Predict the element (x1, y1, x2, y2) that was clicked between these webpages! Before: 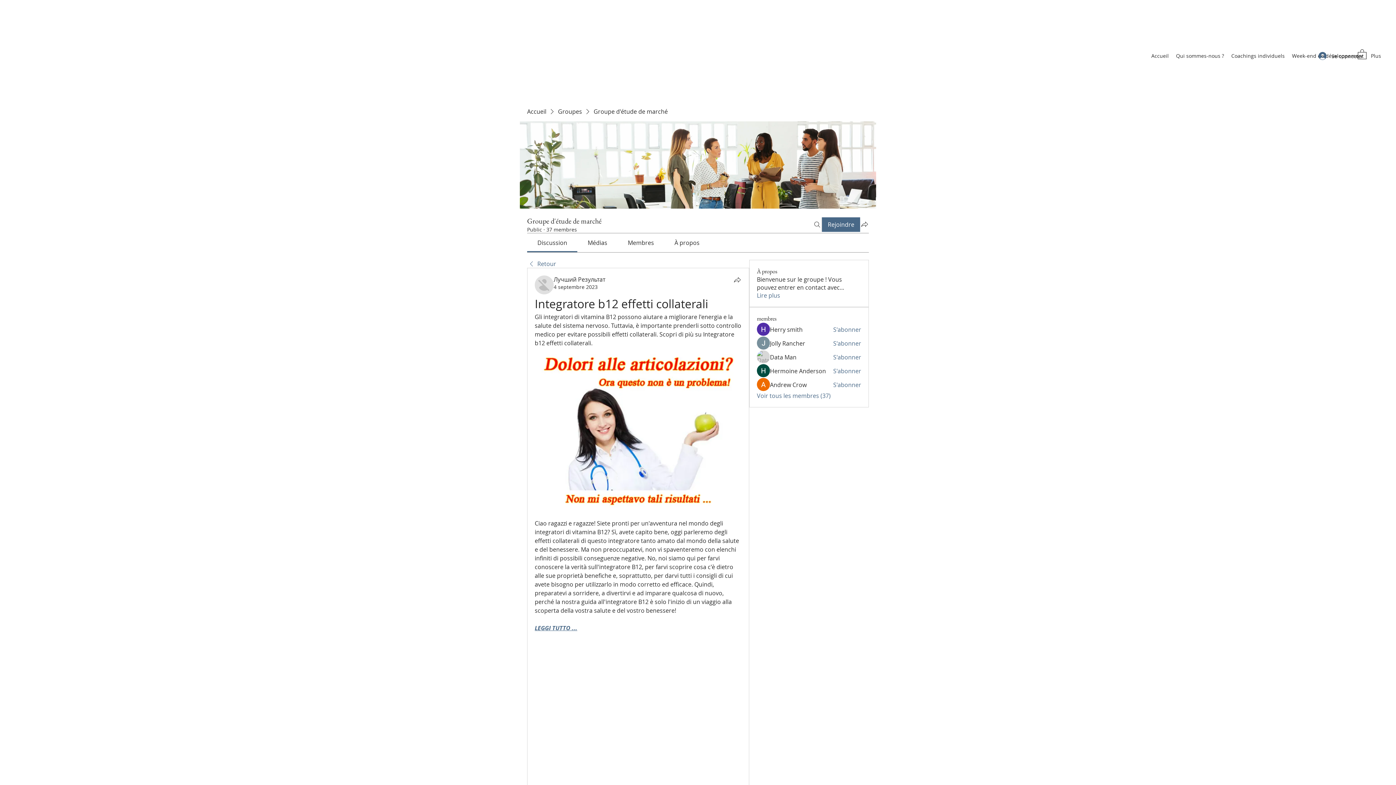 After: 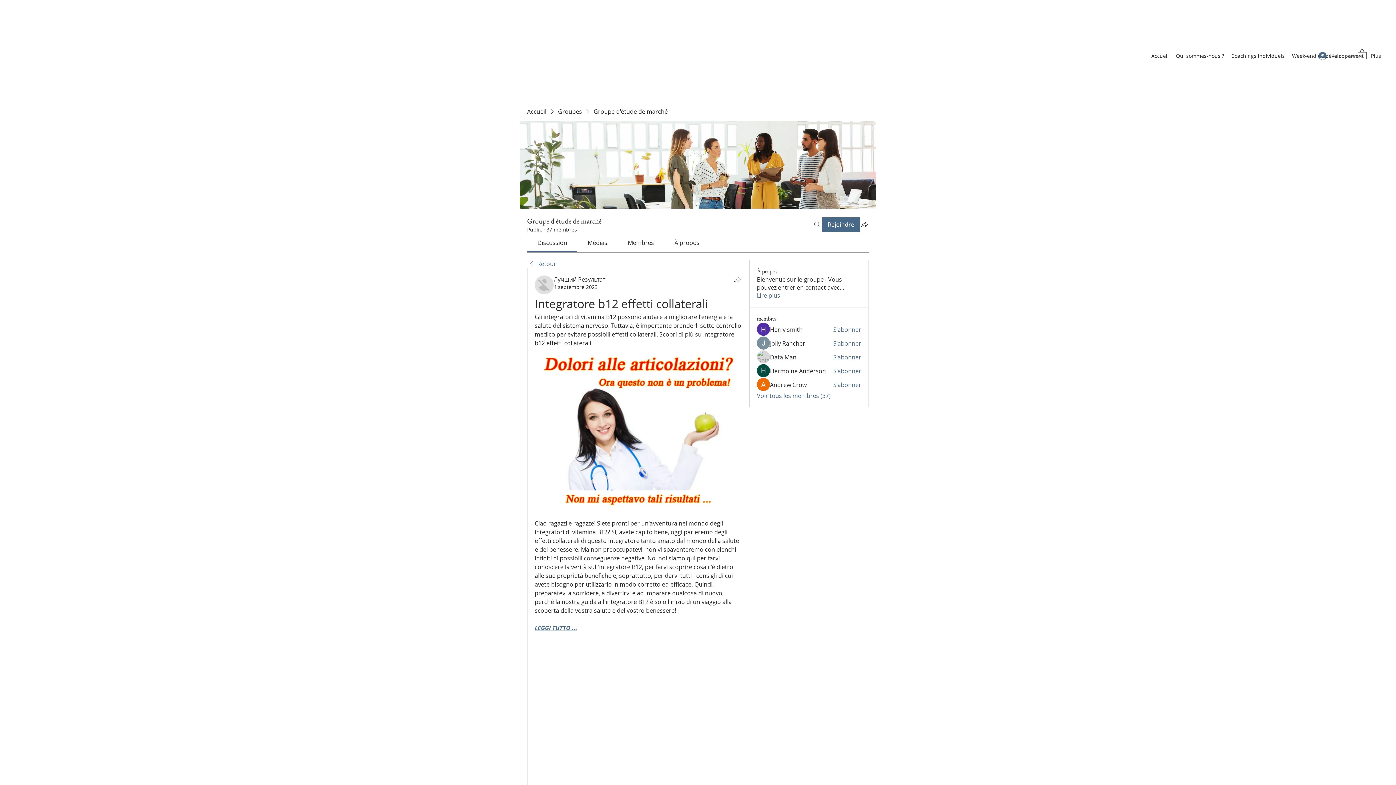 Action: label: Se connecter bbox: (1313, 49, 1353, 62)